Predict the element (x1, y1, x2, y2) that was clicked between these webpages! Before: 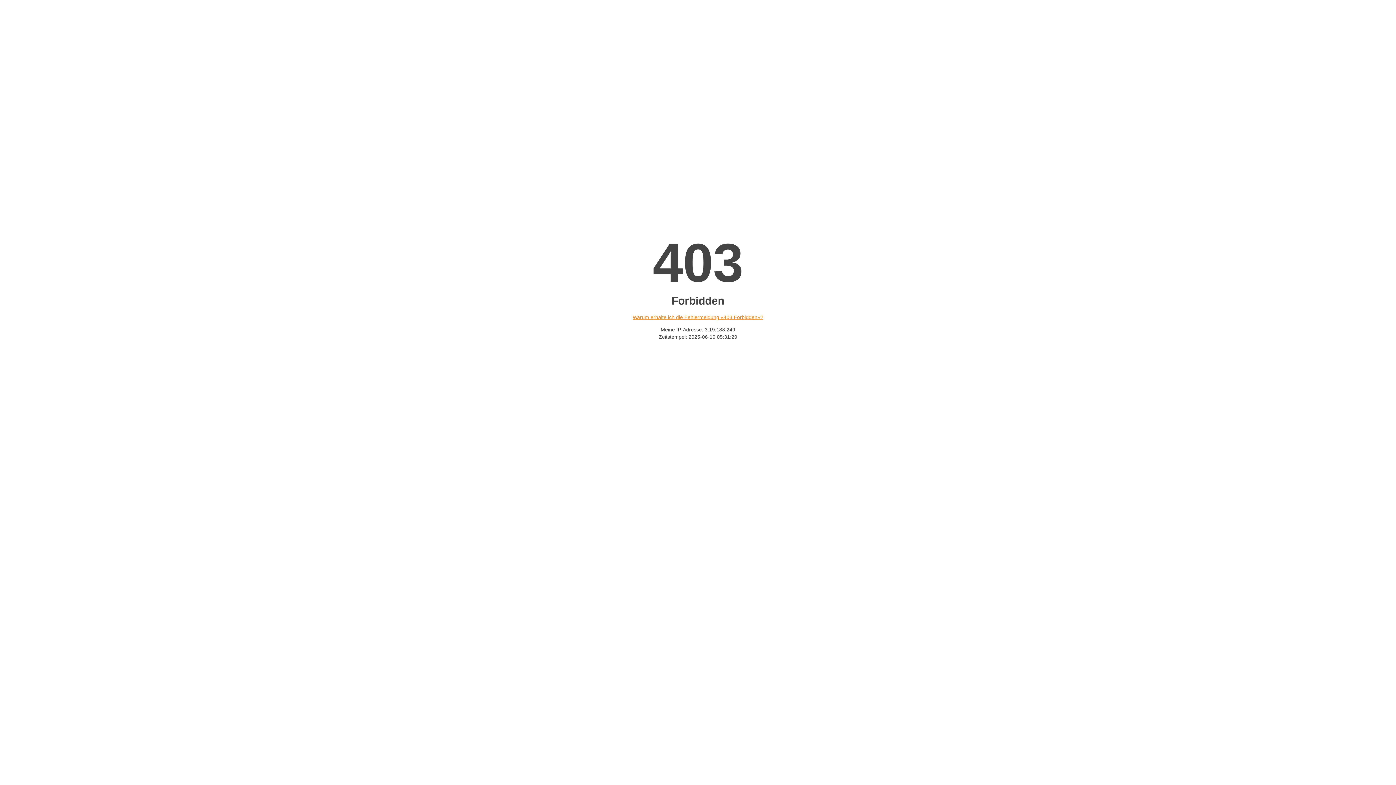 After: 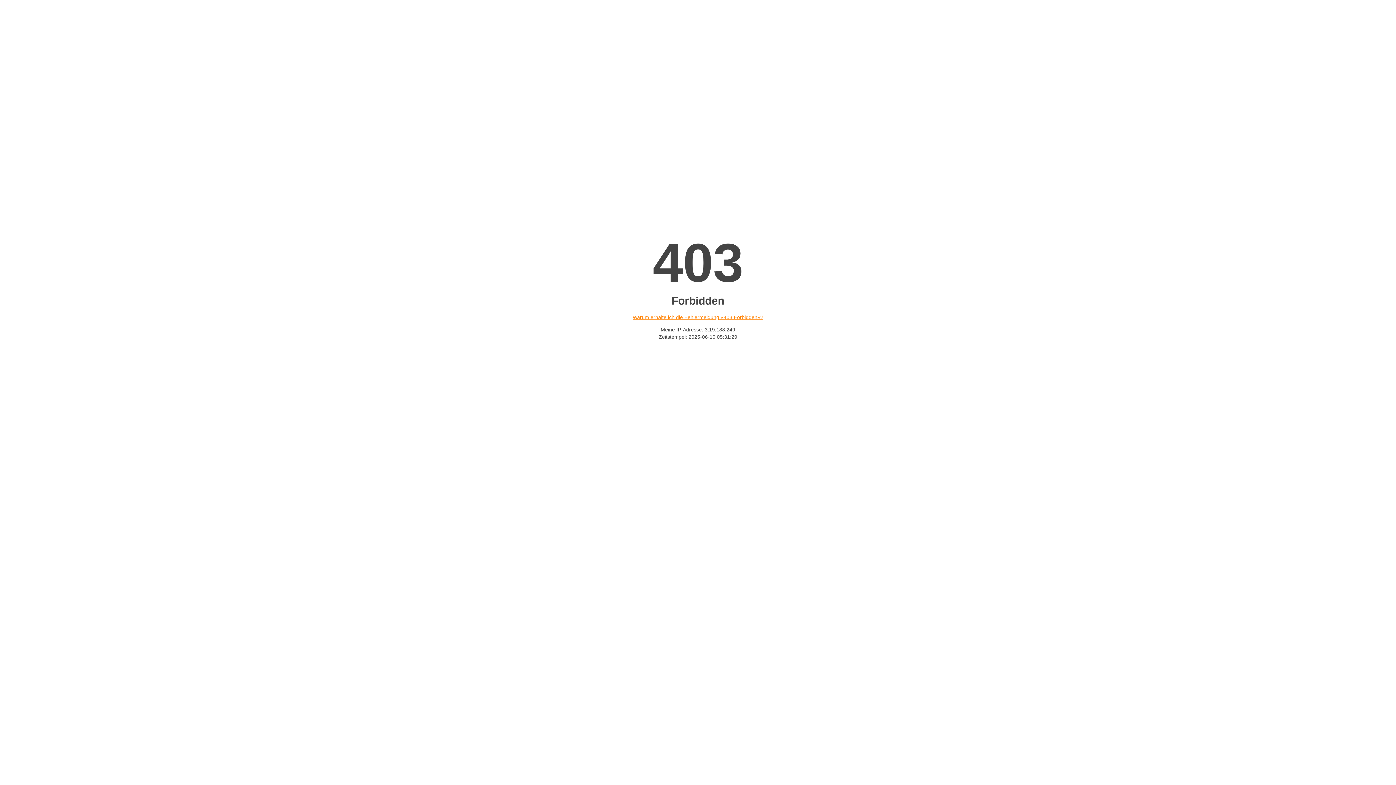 Action: bbox: (632, 314, 763, 320) label: Warum erhalte ich die Fehlermeldung «403 Forbidden»?